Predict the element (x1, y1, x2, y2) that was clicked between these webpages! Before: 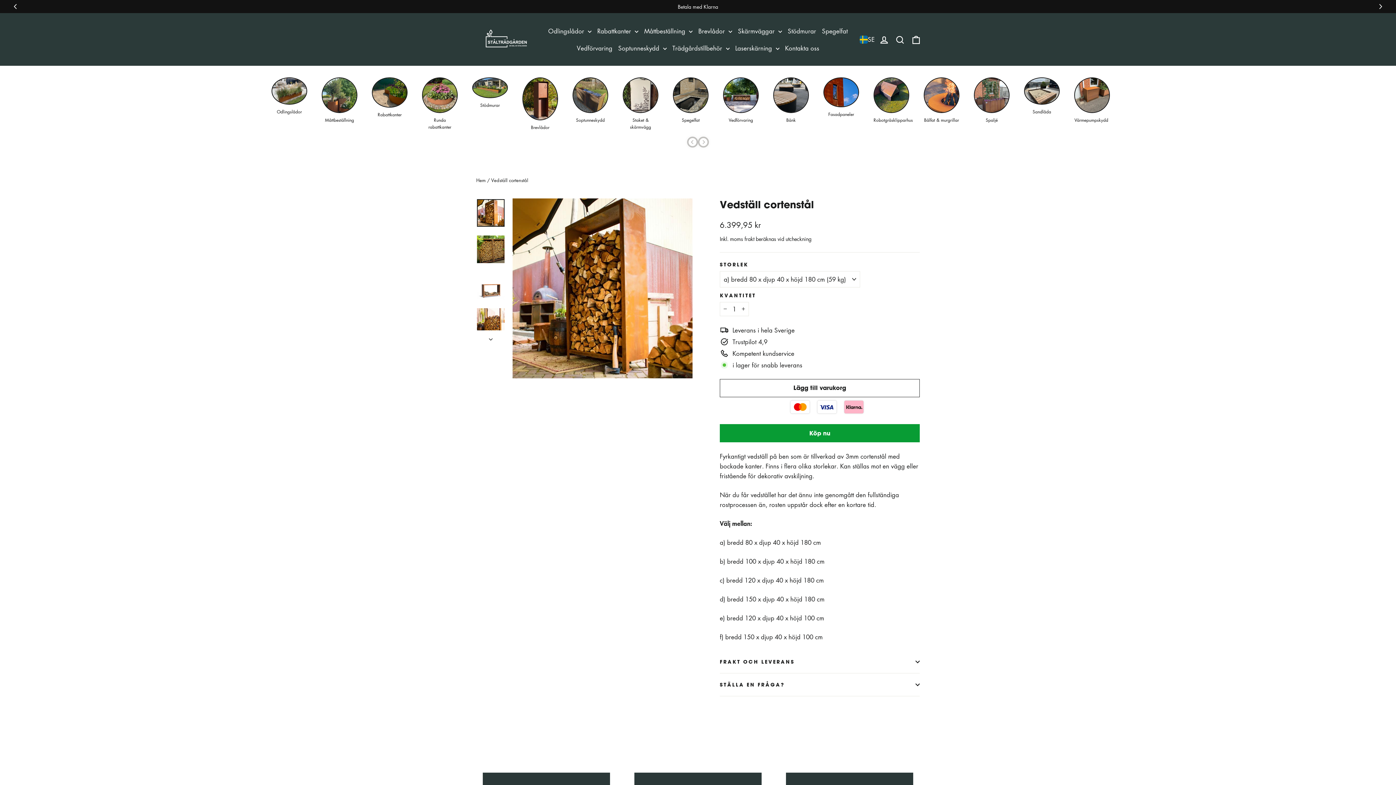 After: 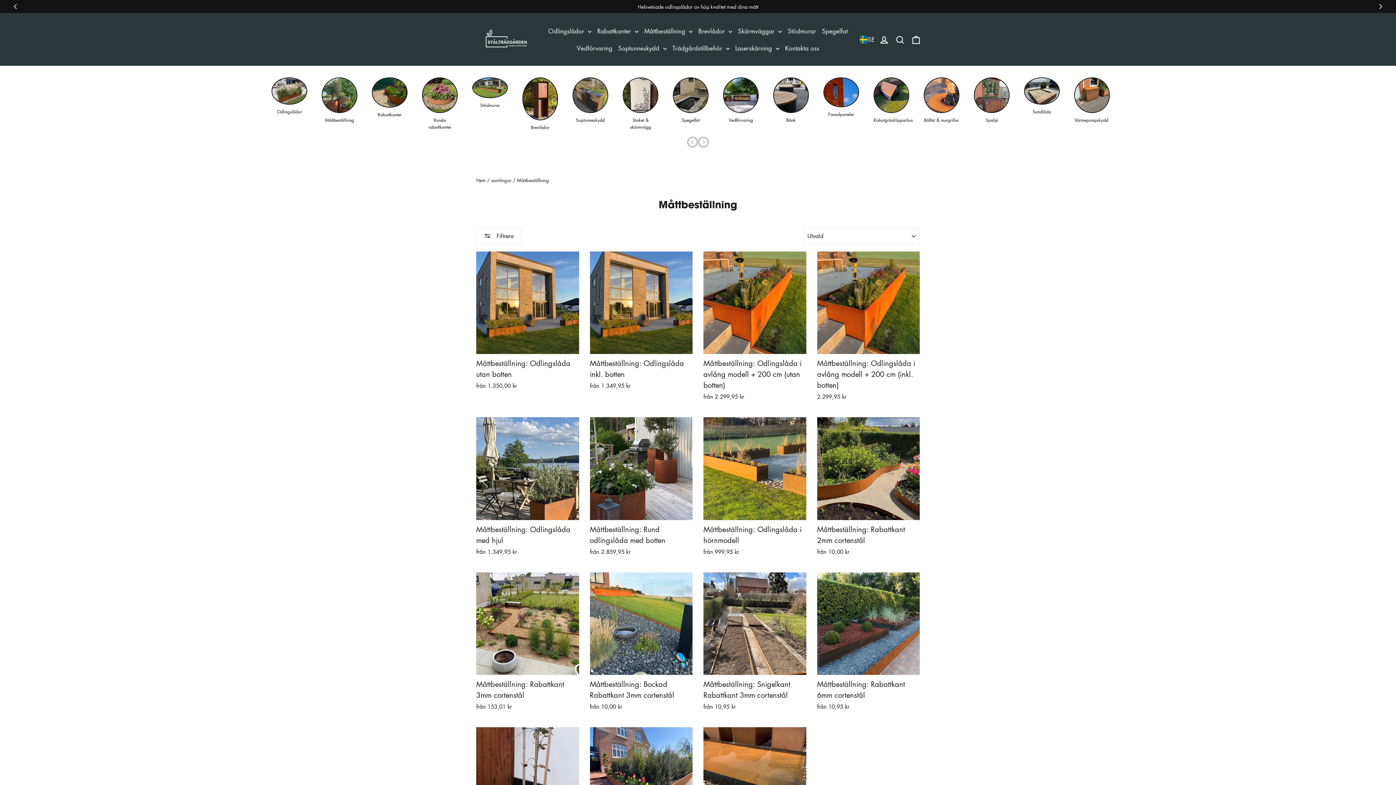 Action: bbox: (321, 77, 357, 113)